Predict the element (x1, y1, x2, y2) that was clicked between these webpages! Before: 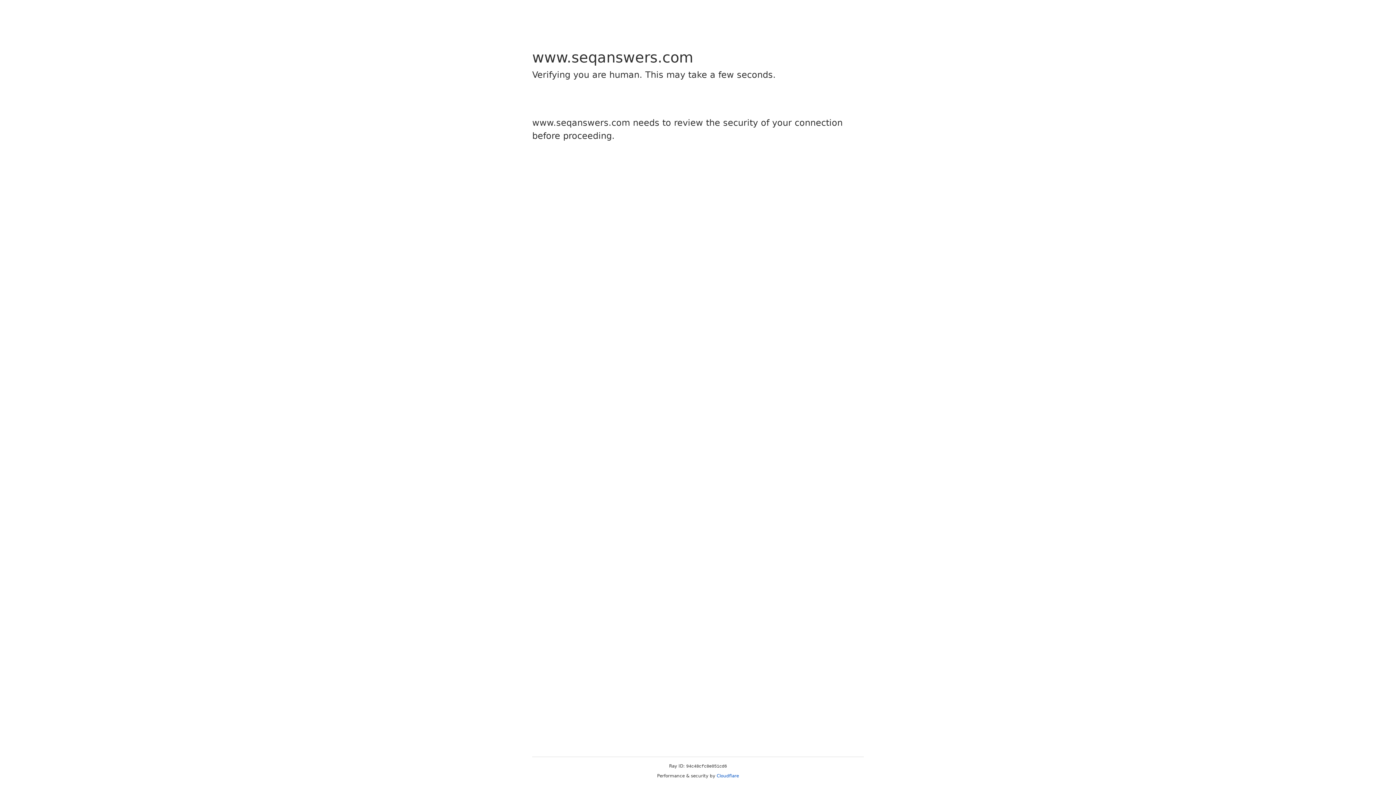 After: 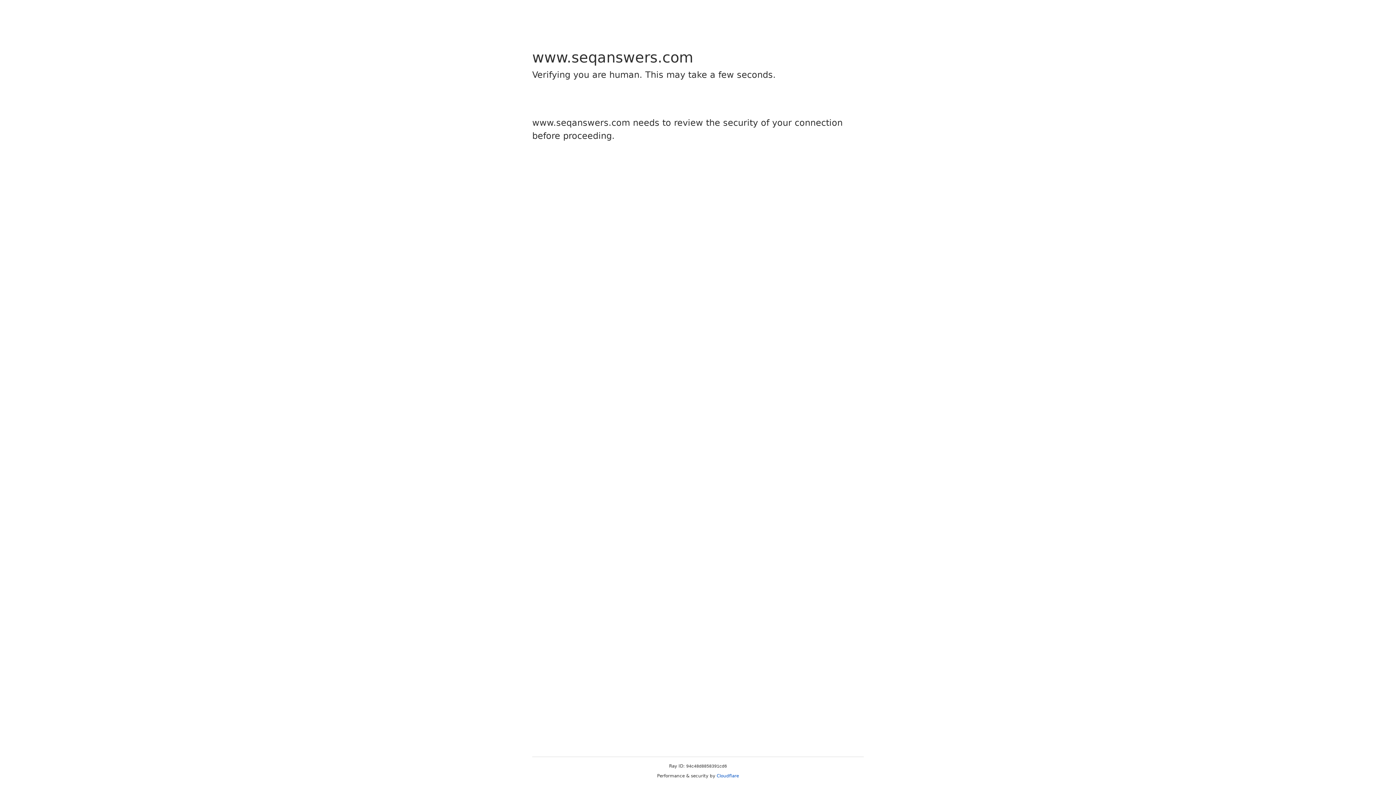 Action: label: Cloudflare bbox: (716, 773, 739, 778)